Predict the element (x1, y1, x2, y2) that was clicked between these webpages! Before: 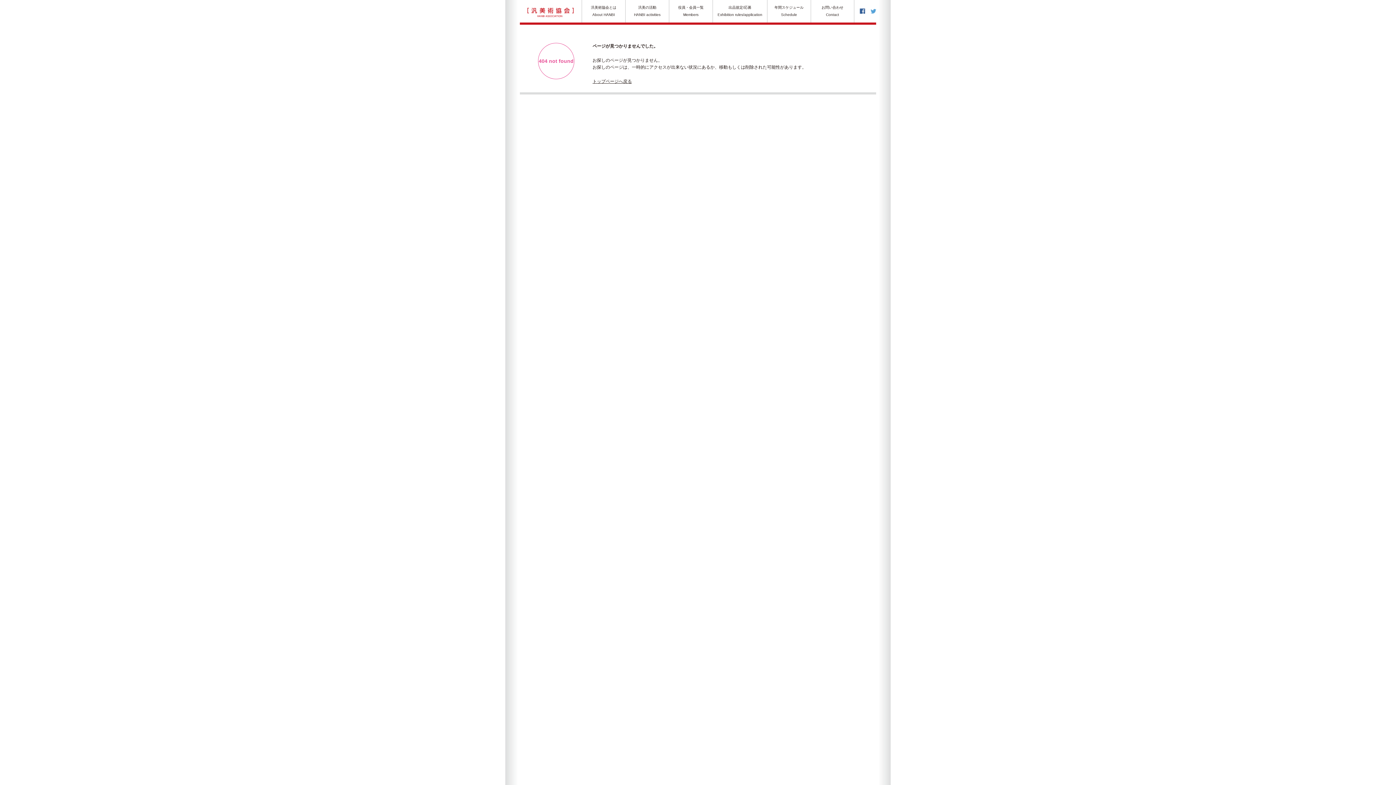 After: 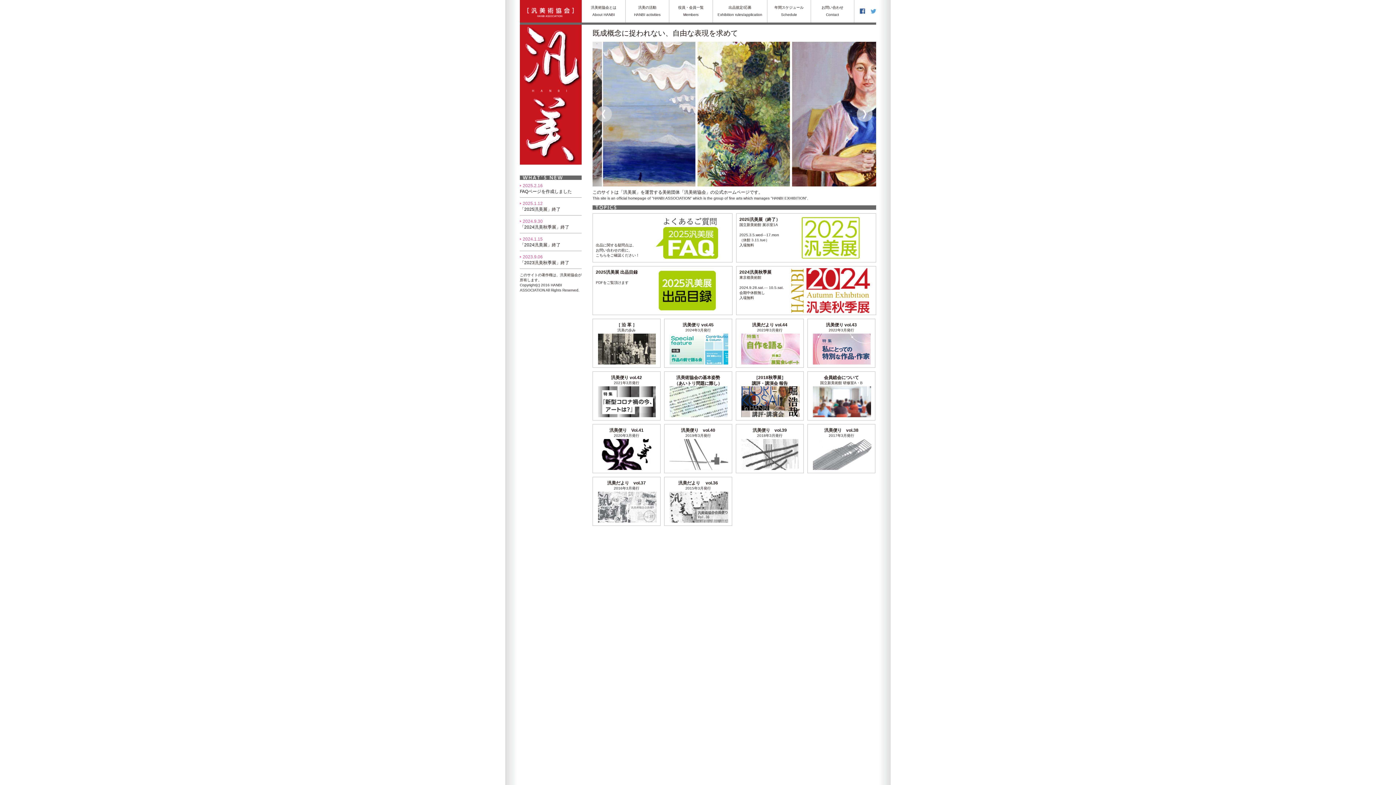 Action: bbox: (592, 78, 632, 84) label: トップページへ戻る